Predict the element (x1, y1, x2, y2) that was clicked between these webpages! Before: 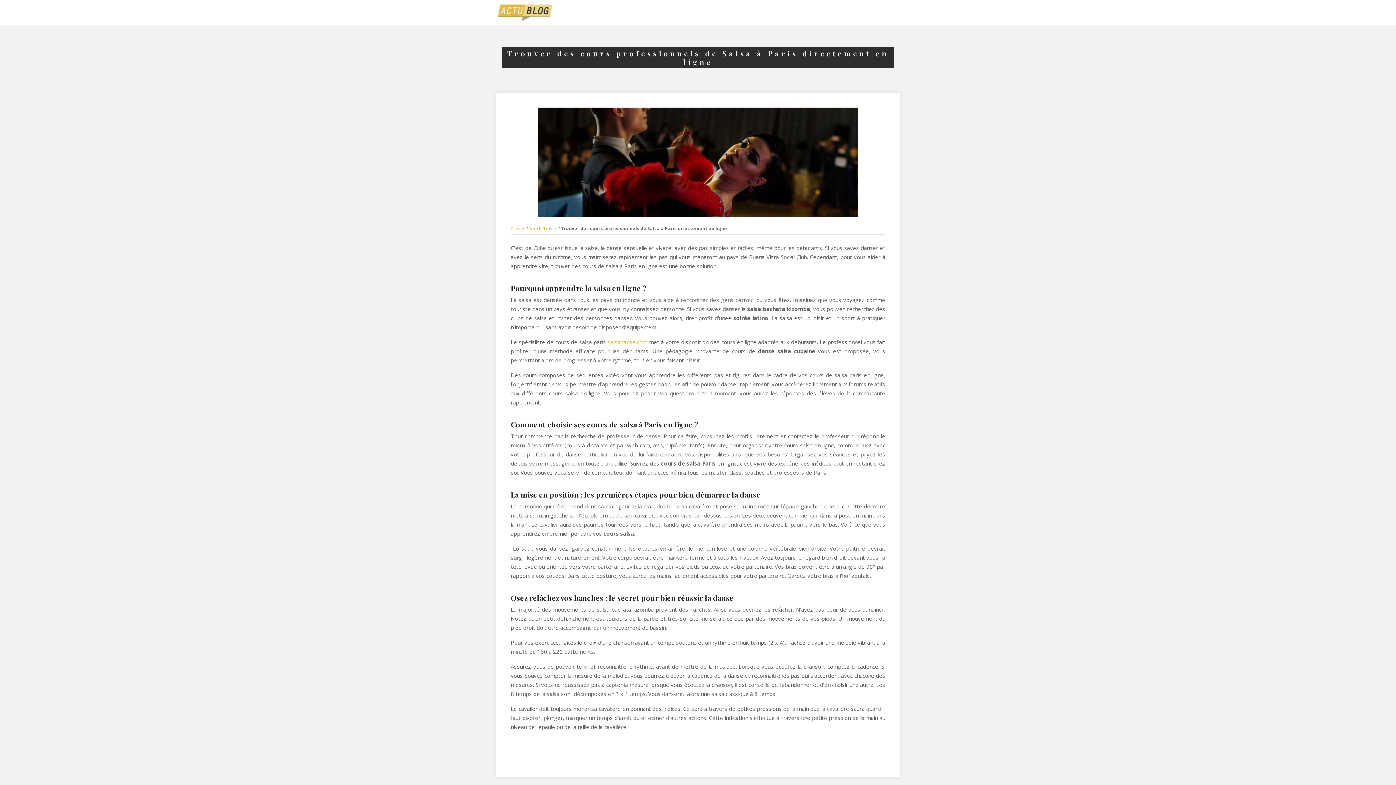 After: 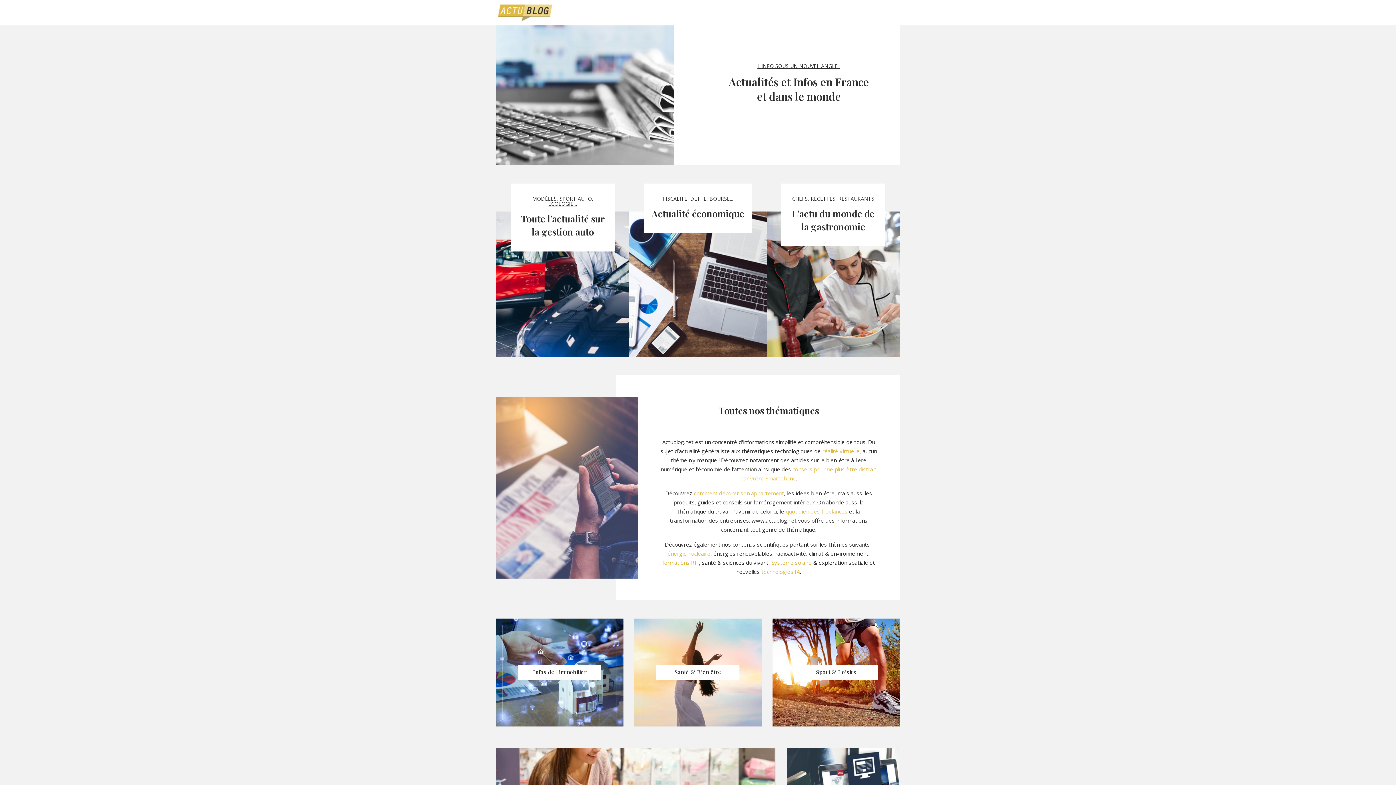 Action: label: Accueil bbox: (510, 225, 525, 231)